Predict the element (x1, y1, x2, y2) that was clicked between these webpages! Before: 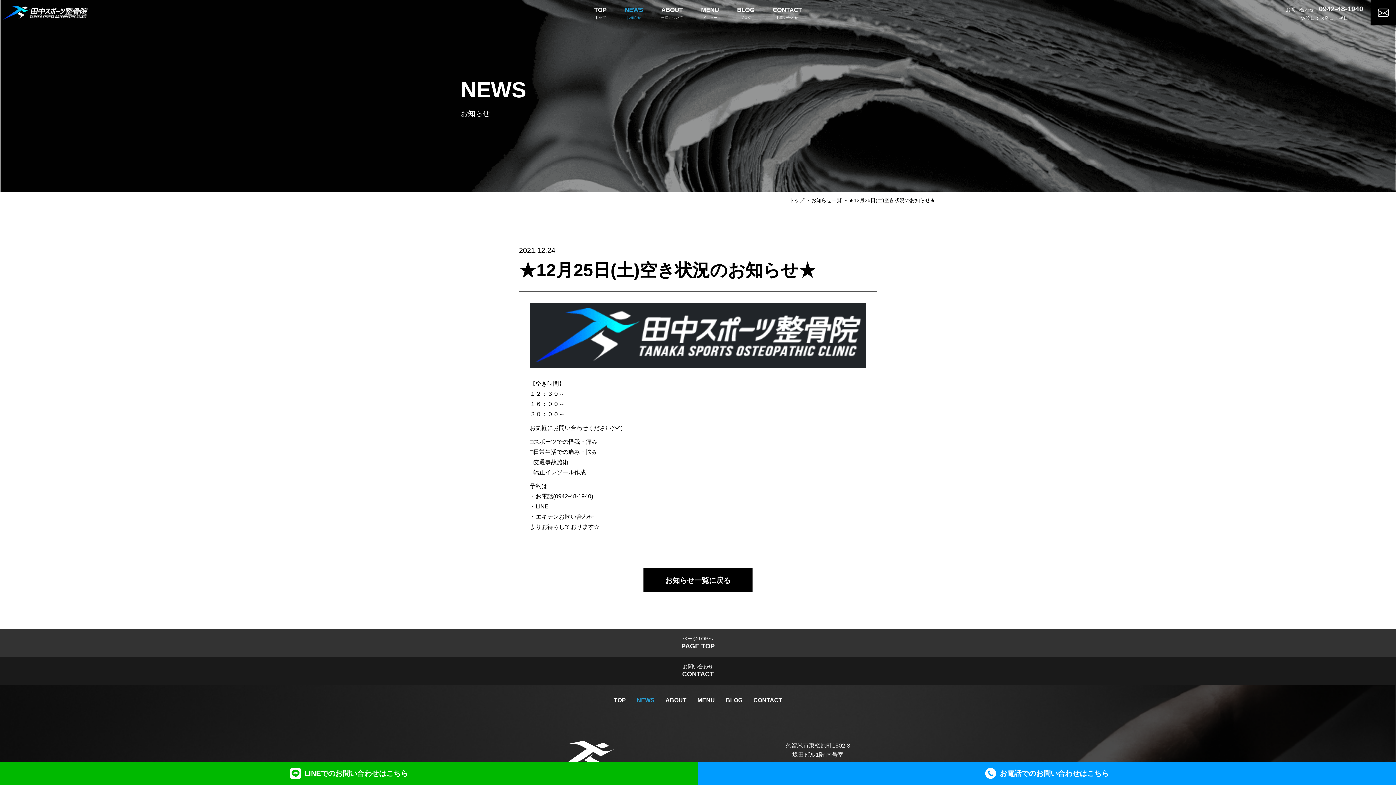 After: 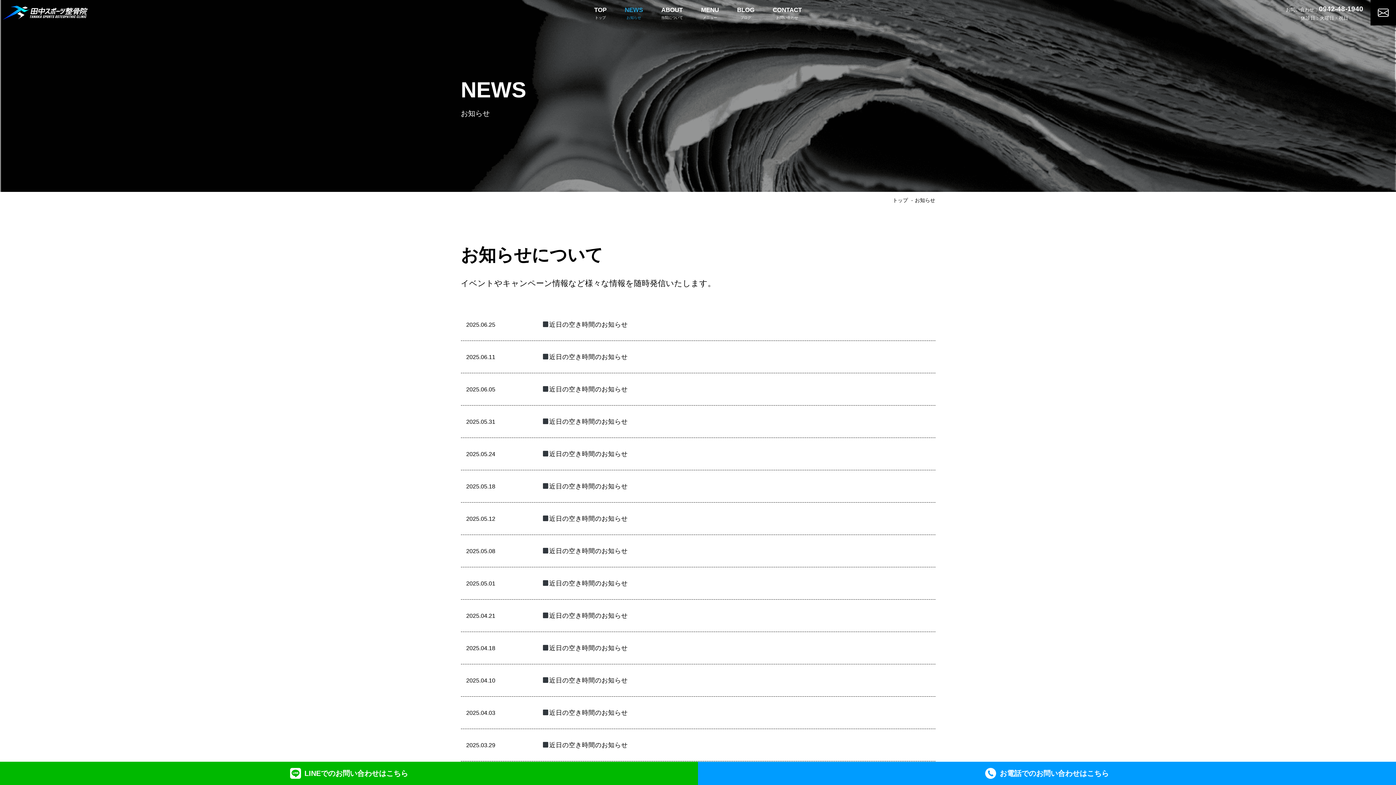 Action: label: NEWS
お知らせ bbox: (624, 4, 643, 20)